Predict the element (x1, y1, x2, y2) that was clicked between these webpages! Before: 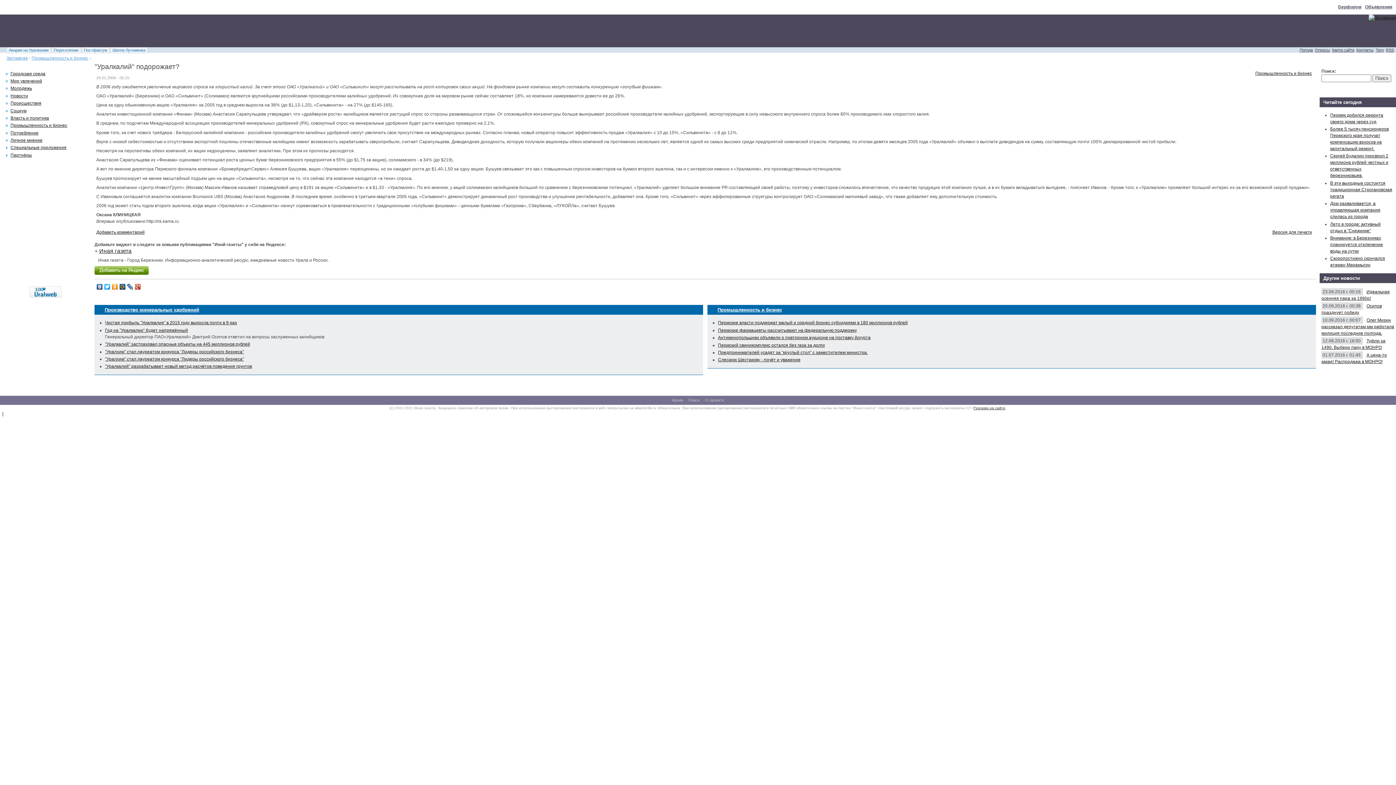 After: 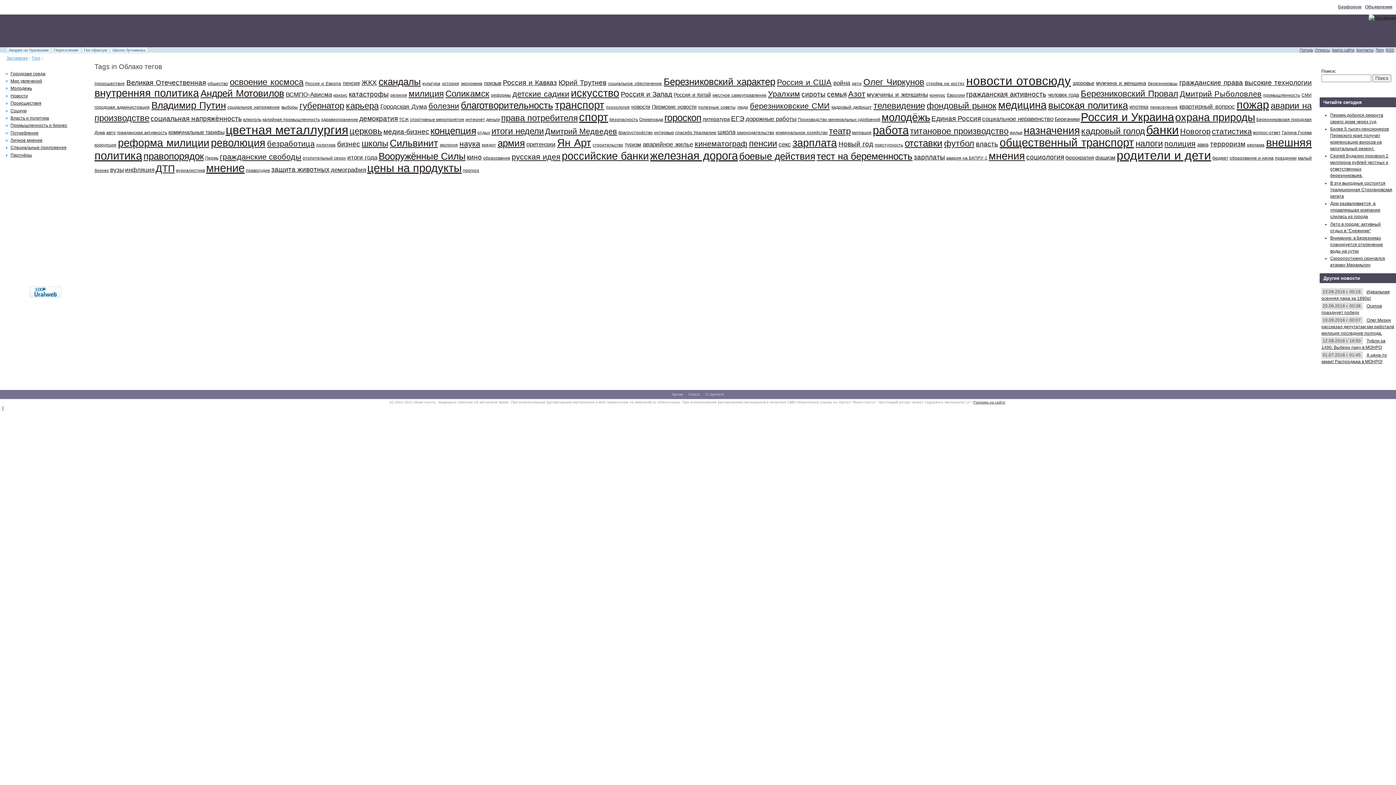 Action: bbox: (1376, 48, 1384, 52) label: Теги